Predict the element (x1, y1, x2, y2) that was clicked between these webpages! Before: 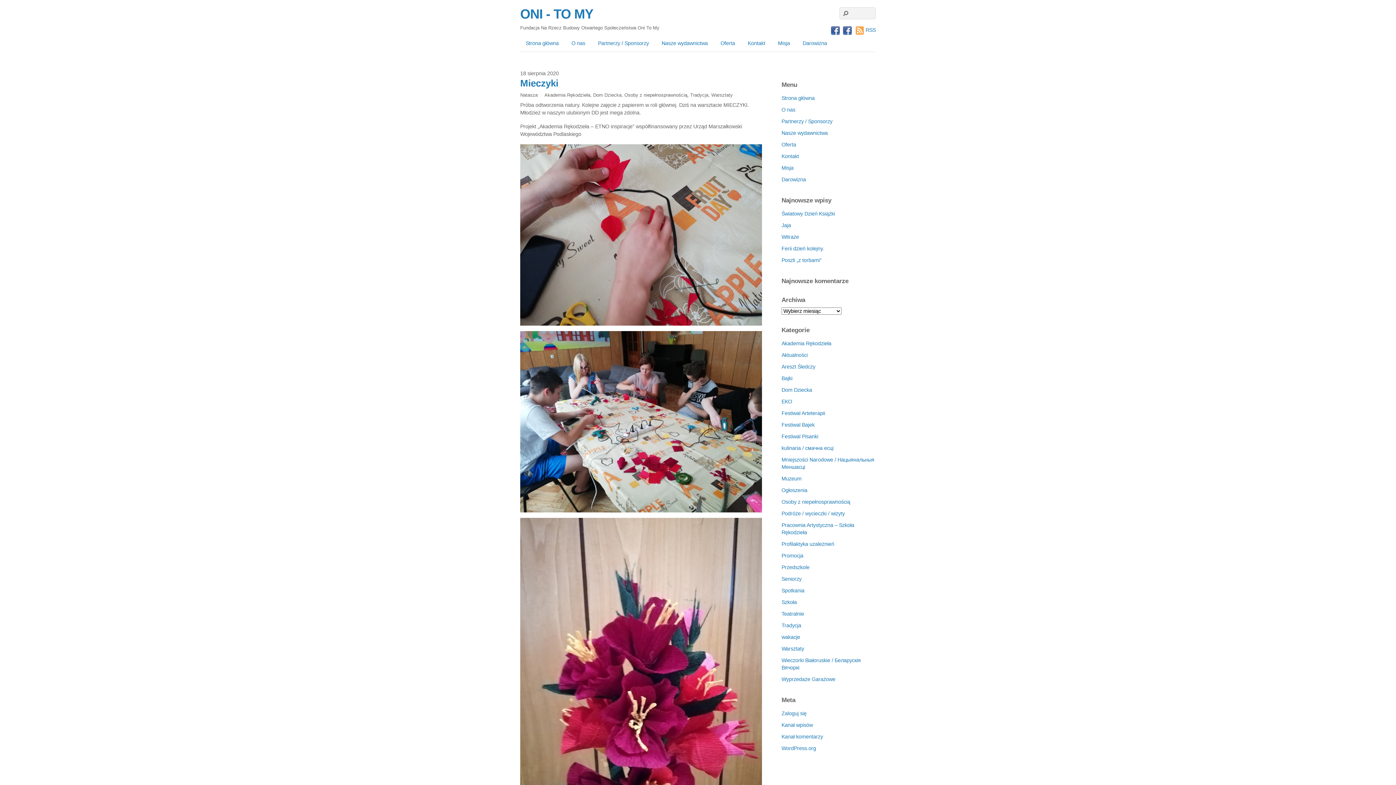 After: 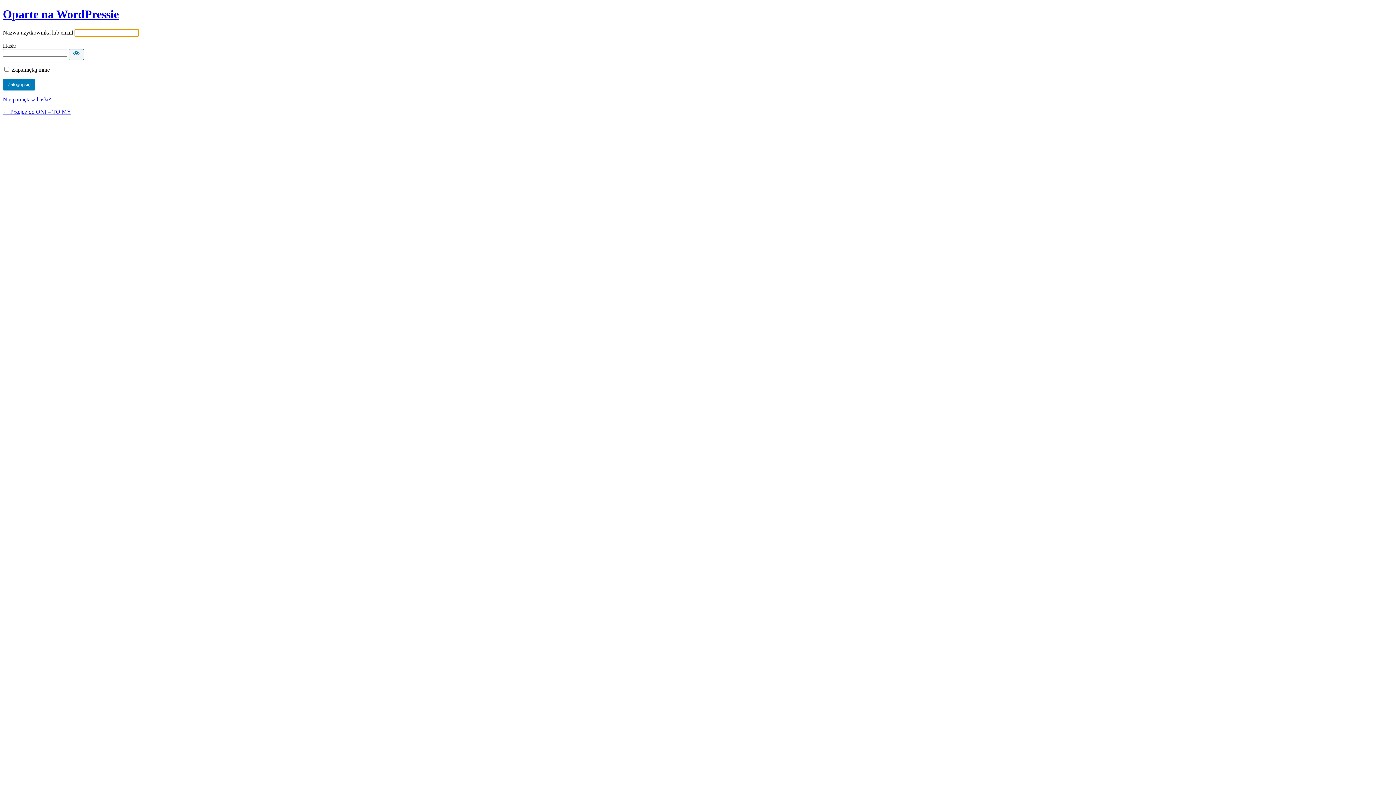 Action: bbox: (781, 710, 806, 716) label: Zaloguj się